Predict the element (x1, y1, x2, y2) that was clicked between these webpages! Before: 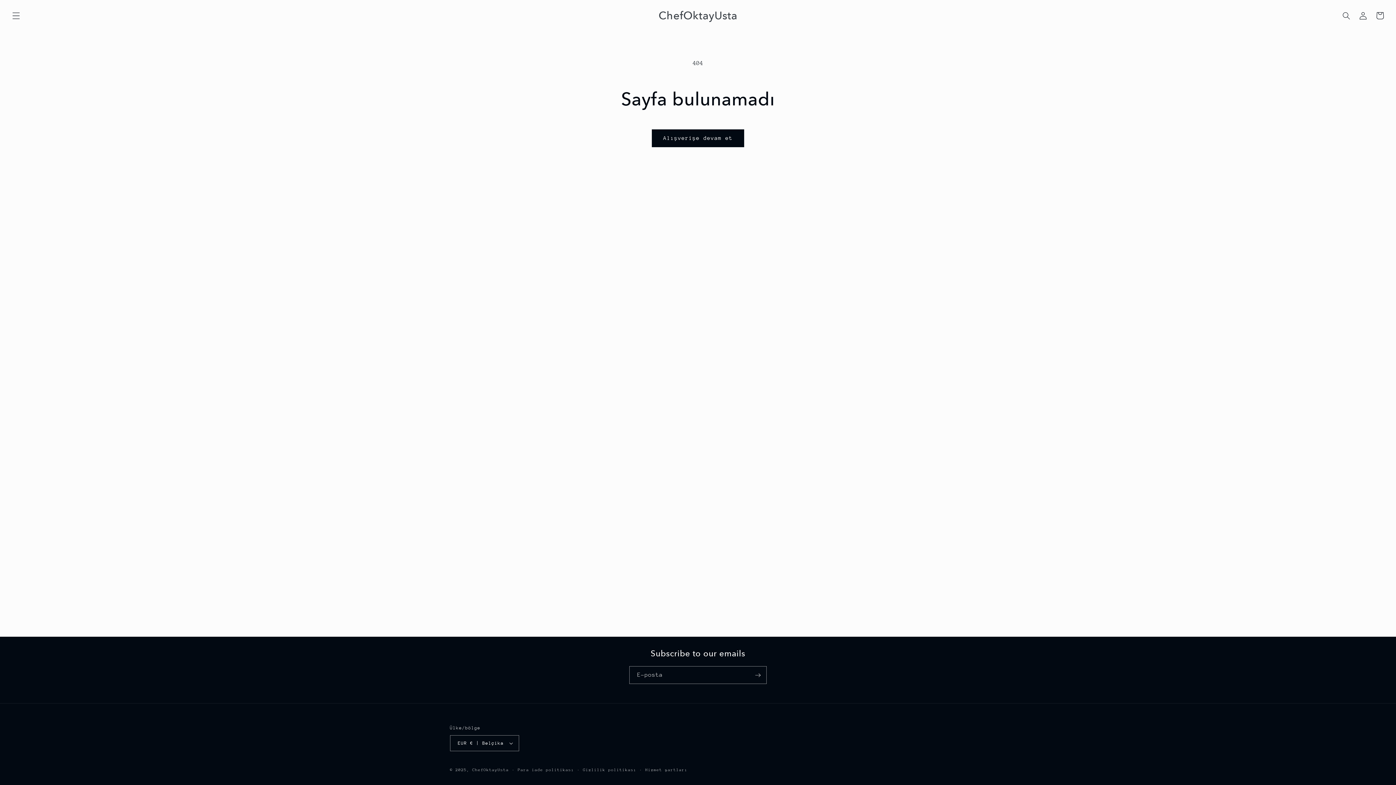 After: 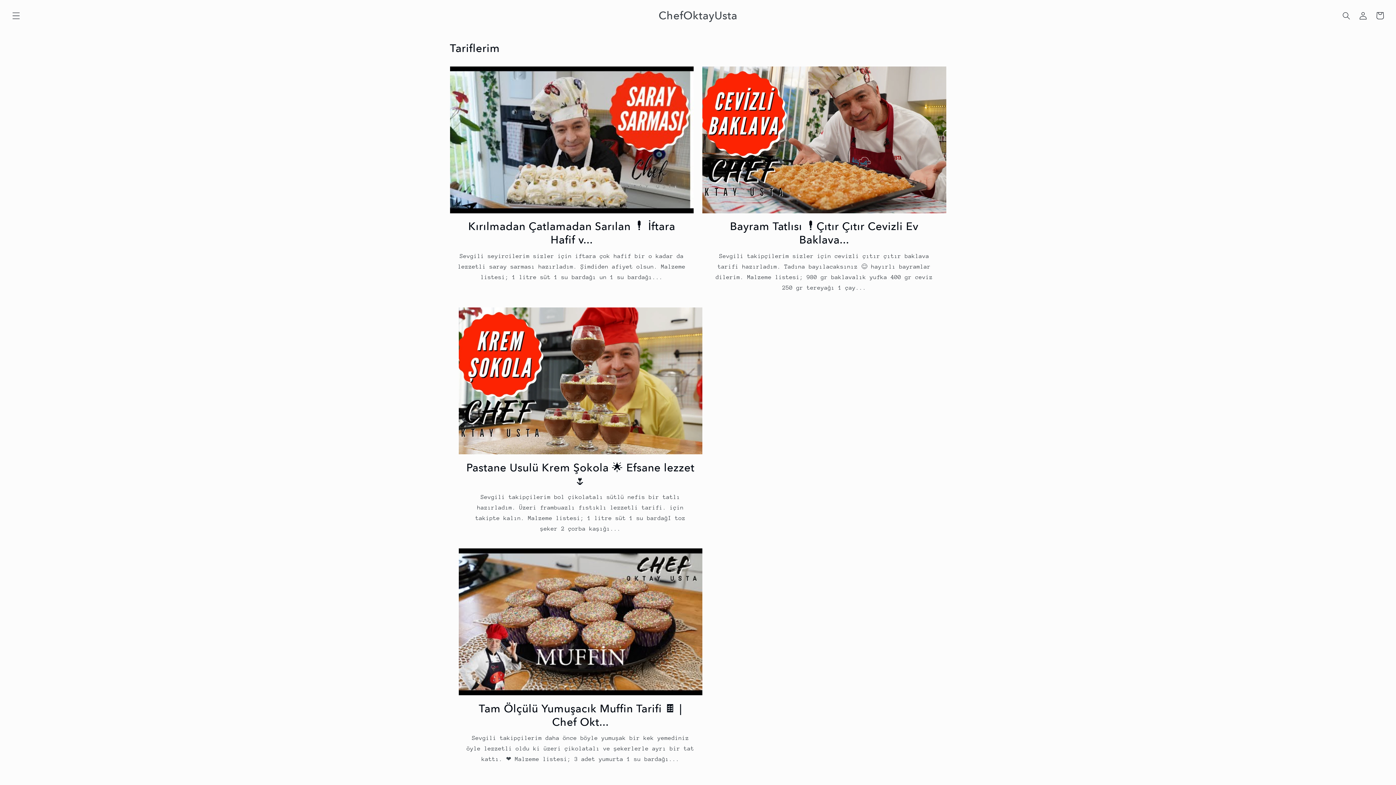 Action: label: ChefOktayUsta bbox: (655, 7, 740, 23)